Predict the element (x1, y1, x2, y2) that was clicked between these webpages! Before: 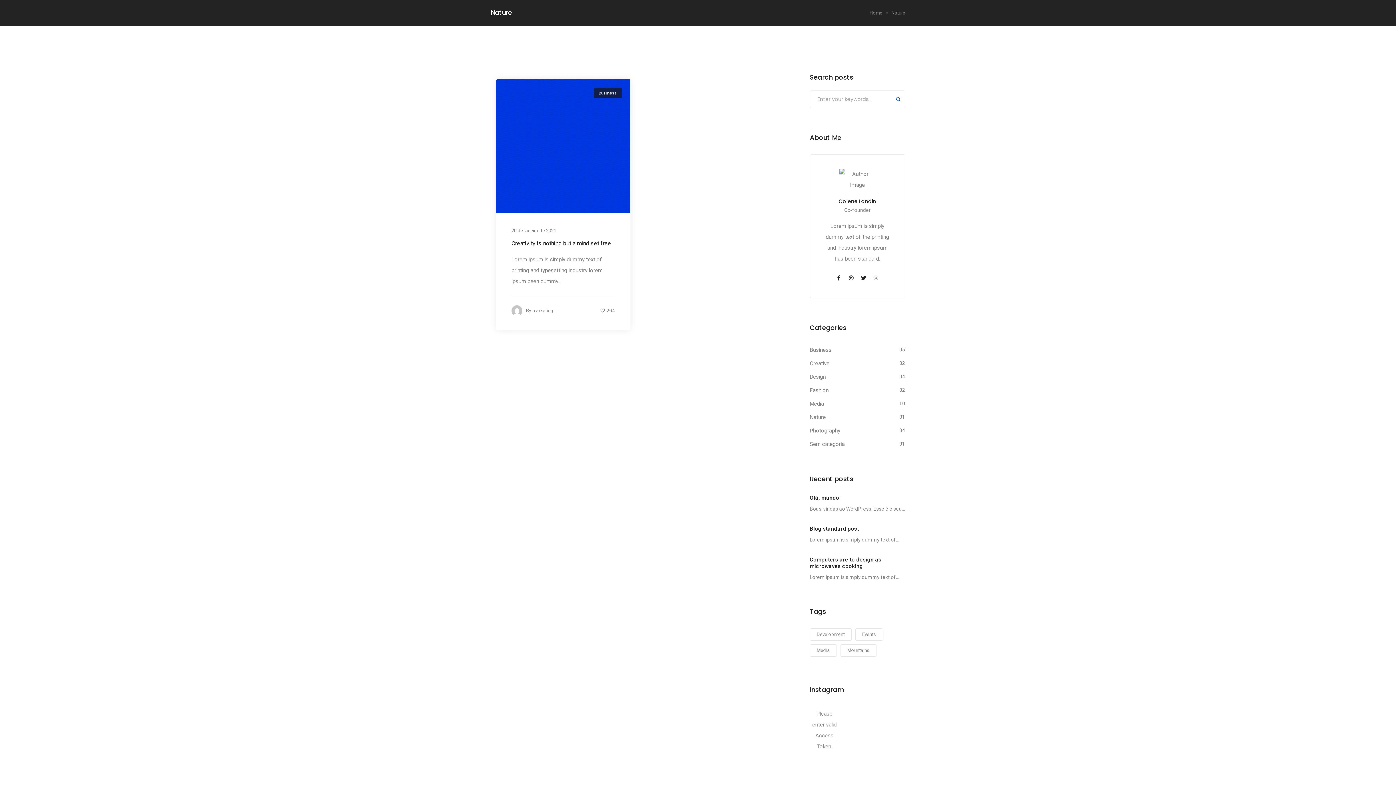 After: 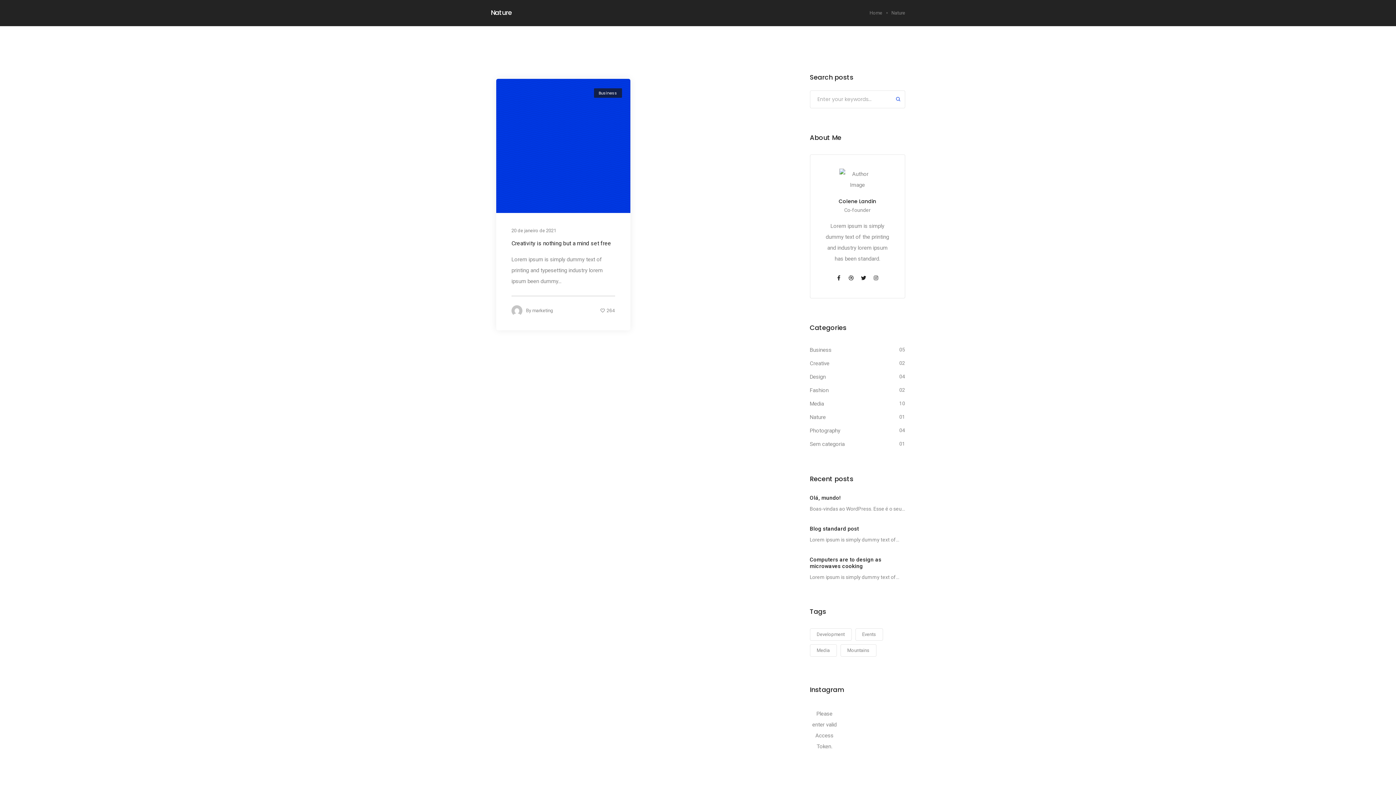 Action: label: Nature bbox: (810, 413, 826, 421)